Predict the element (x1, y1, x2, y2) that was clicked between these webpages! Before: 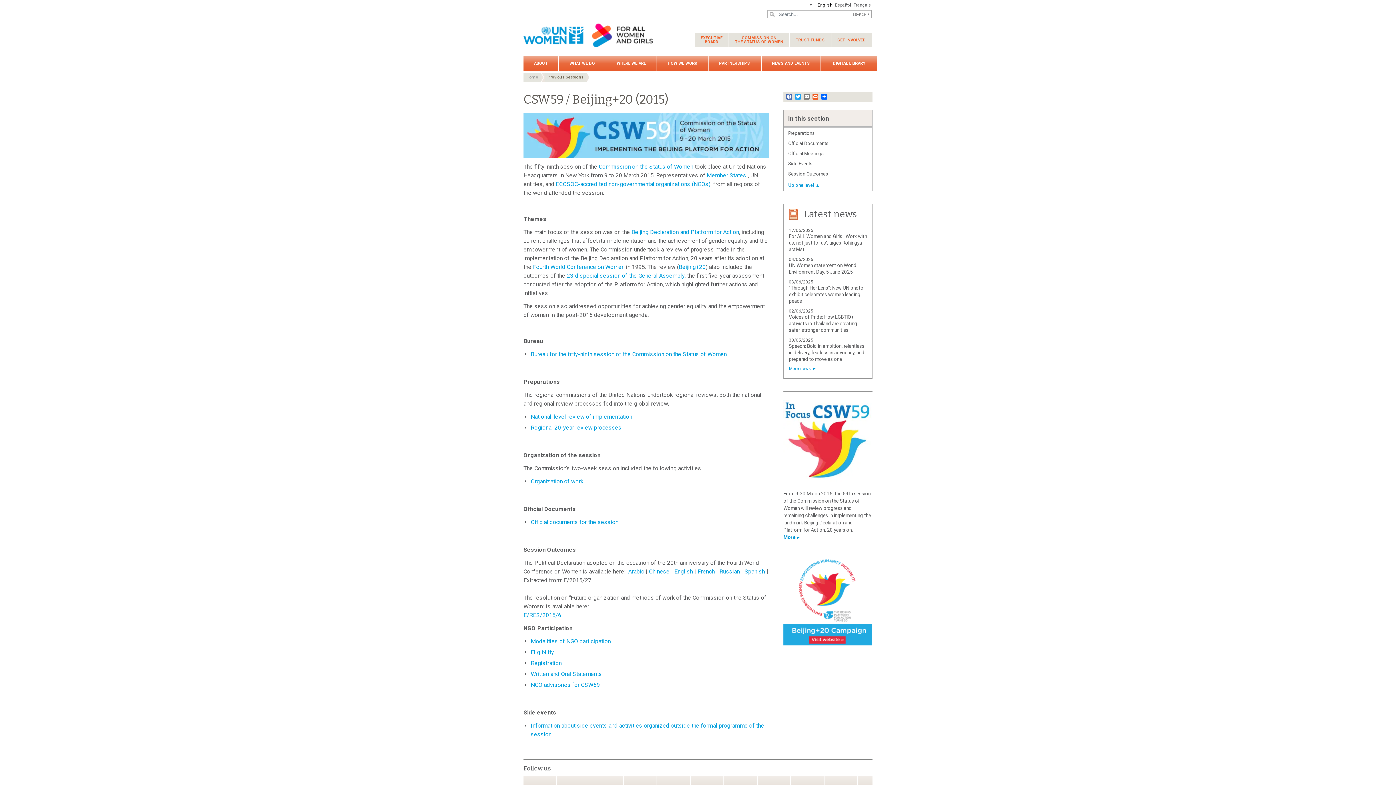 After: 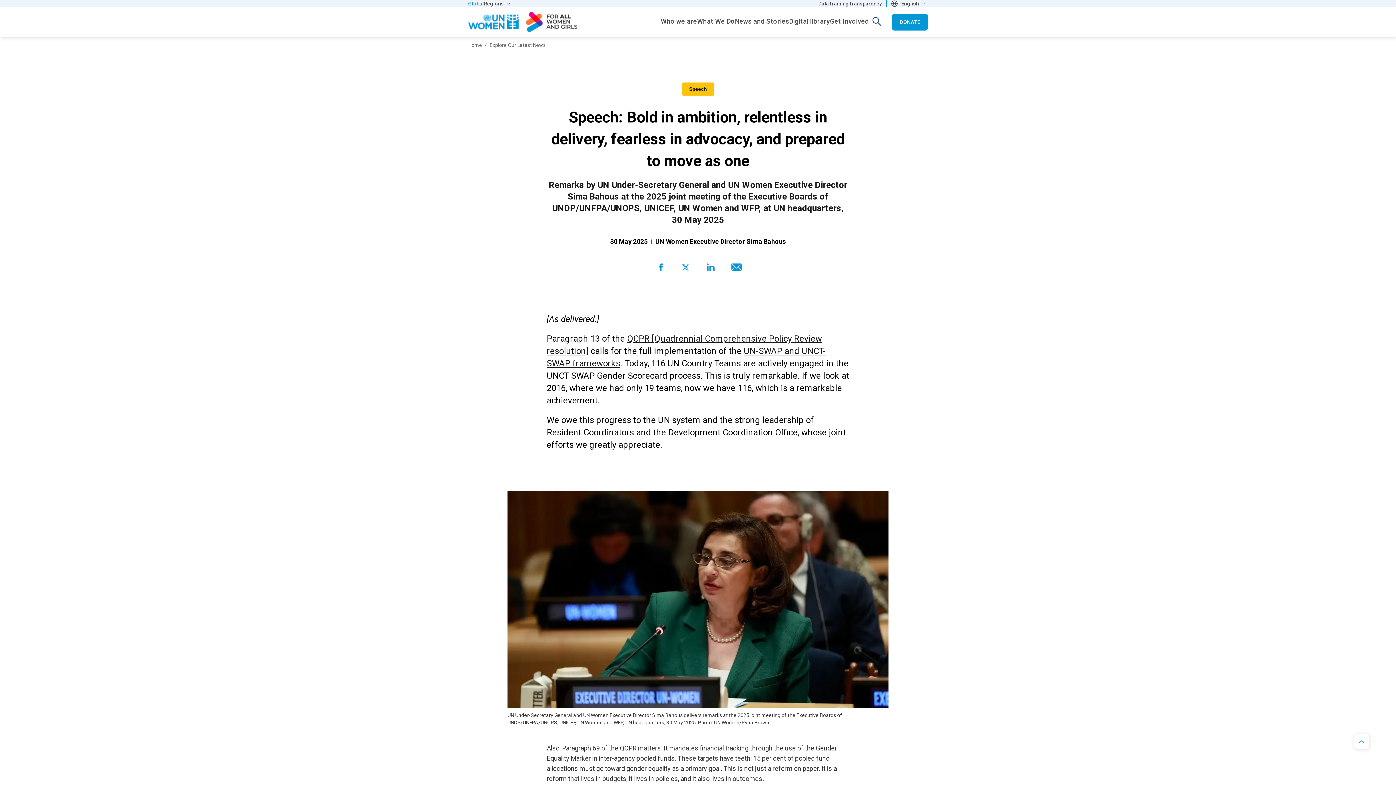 Action: label: Speech: Bold in ambition, relentless in delivery, fearless in advocacy, and prepared to move as one bbox: (789, 343, 864, 362)